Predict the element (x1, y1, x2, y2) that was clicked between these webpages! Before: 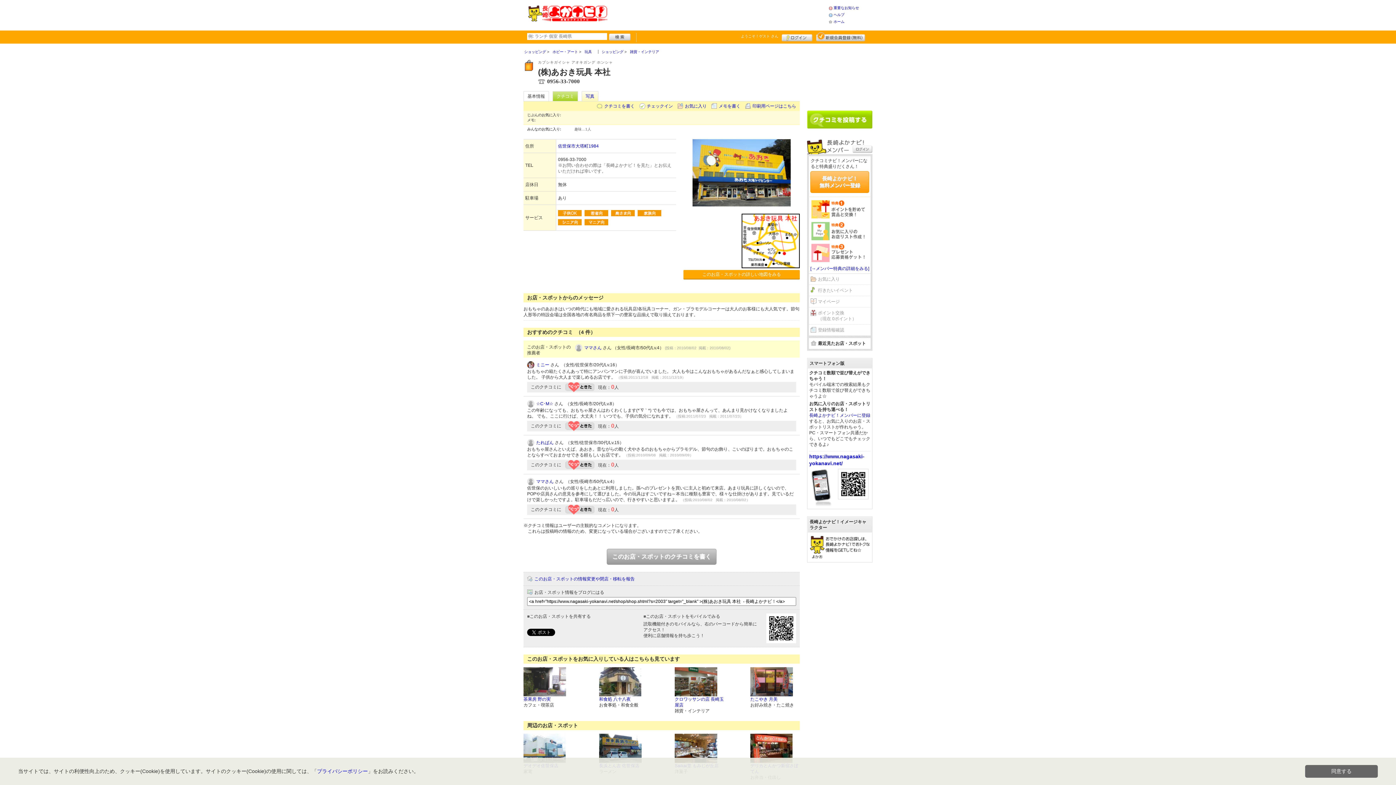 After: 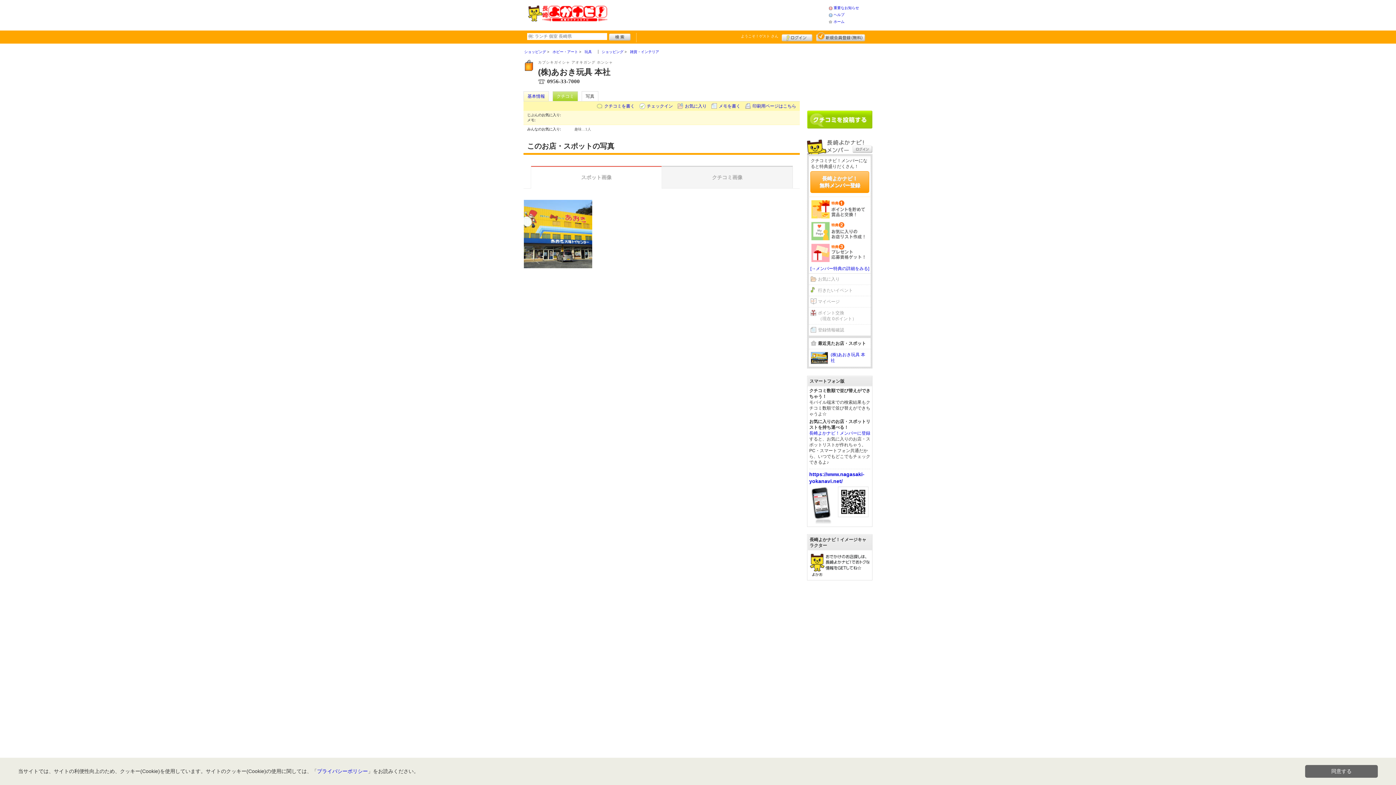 Action: bbox: (582, 91, 598, 101) label: 写真